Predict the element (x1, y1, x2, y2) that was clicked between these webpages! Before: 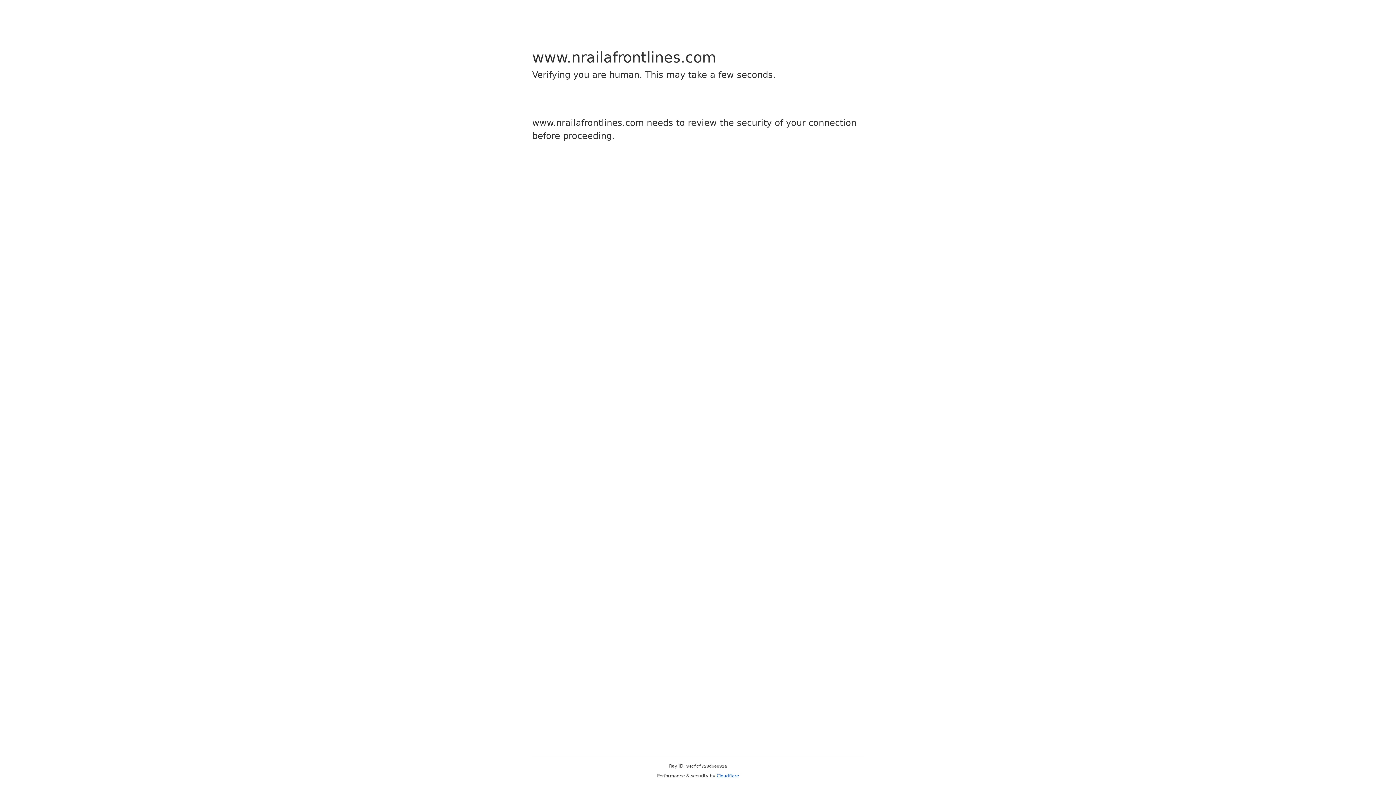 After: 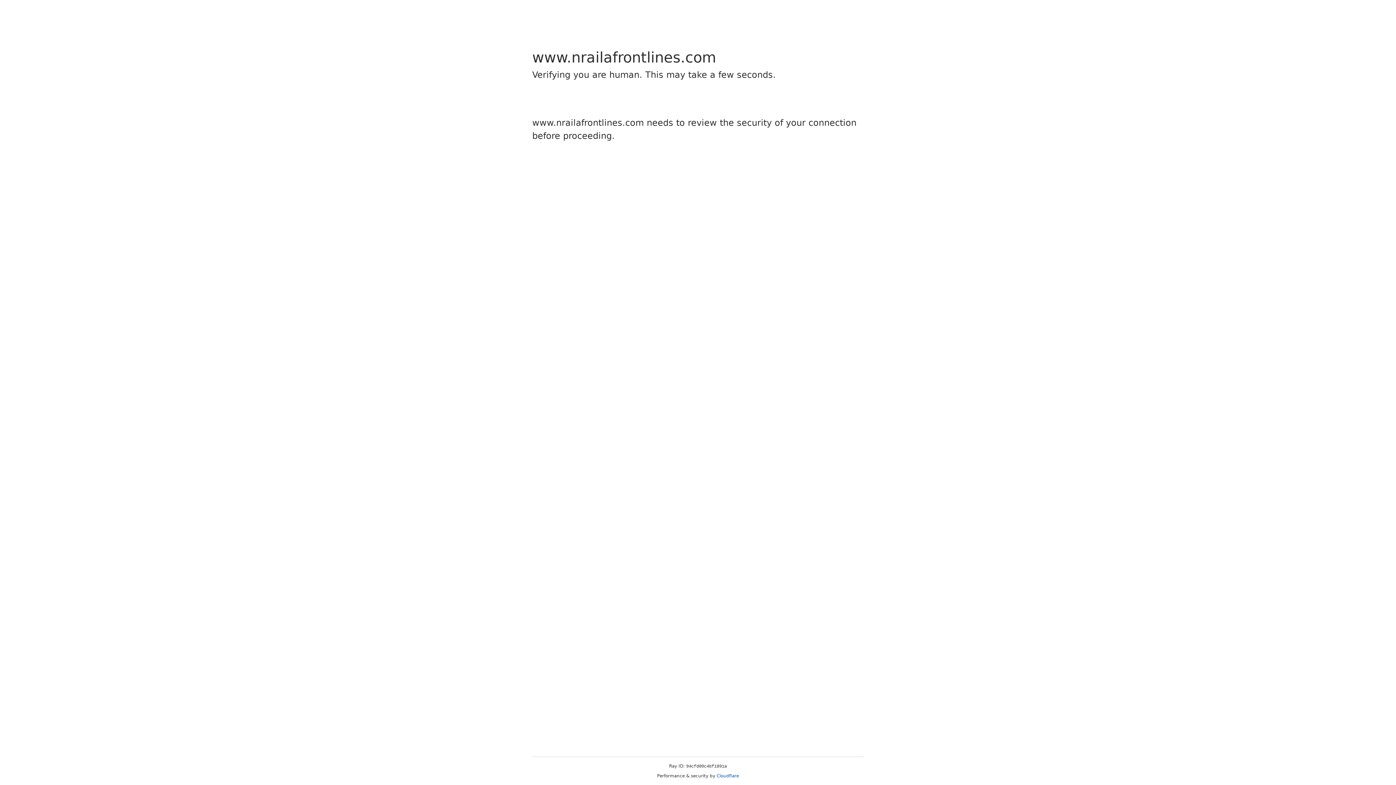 Action: label: Cloudflare bbox: (716, 773, 739, 778)